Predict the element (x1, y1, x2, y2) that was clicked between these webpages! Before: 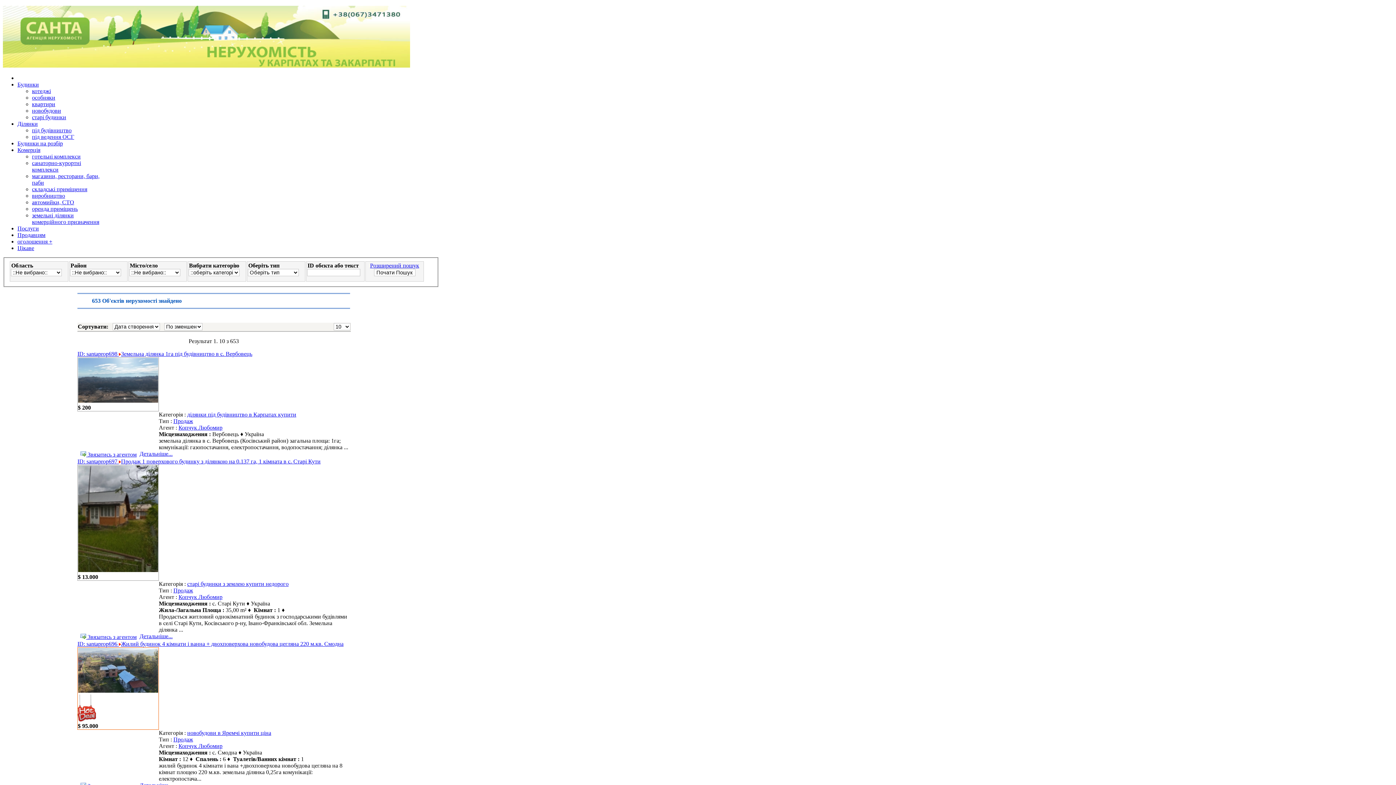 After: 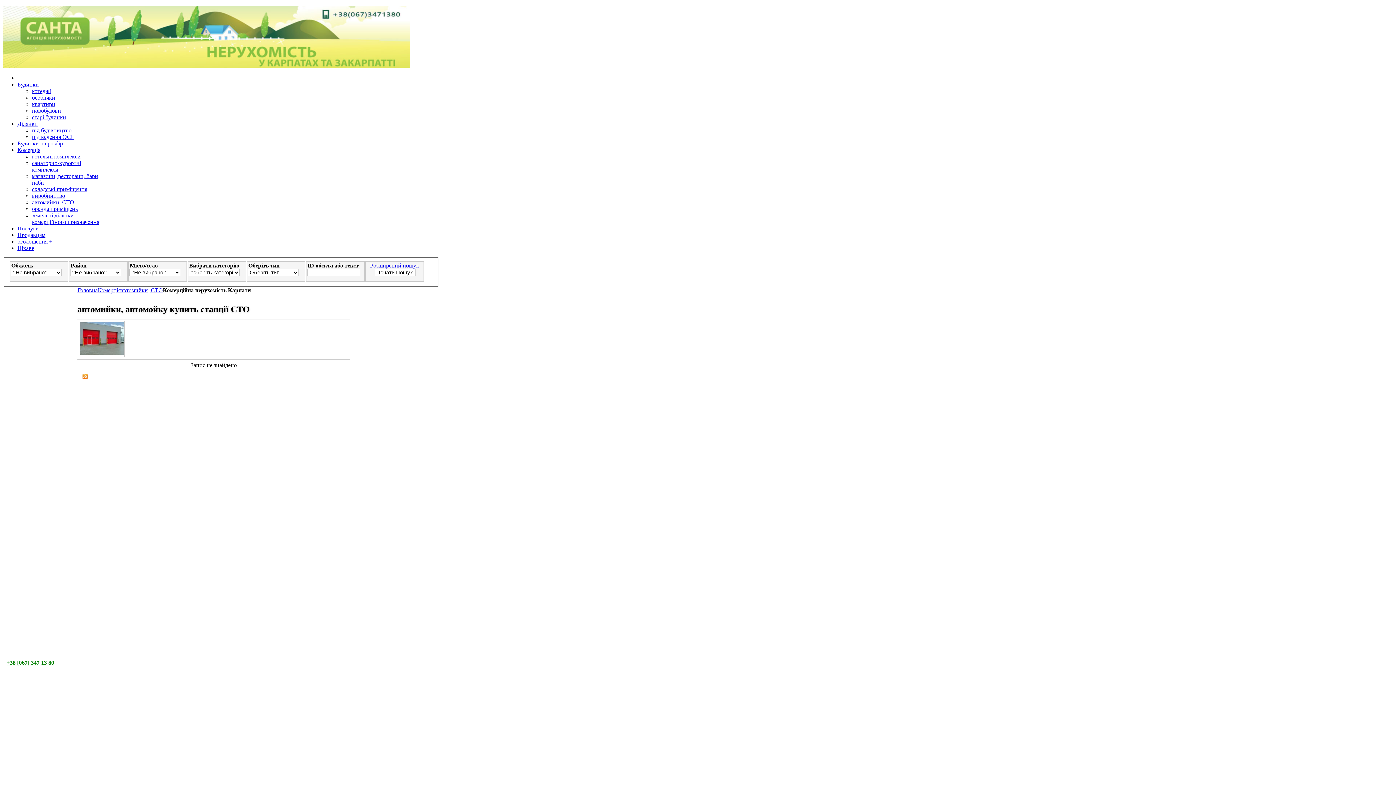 Action: label: автомийки, СТО bbox: (32, 199, 74, 205)